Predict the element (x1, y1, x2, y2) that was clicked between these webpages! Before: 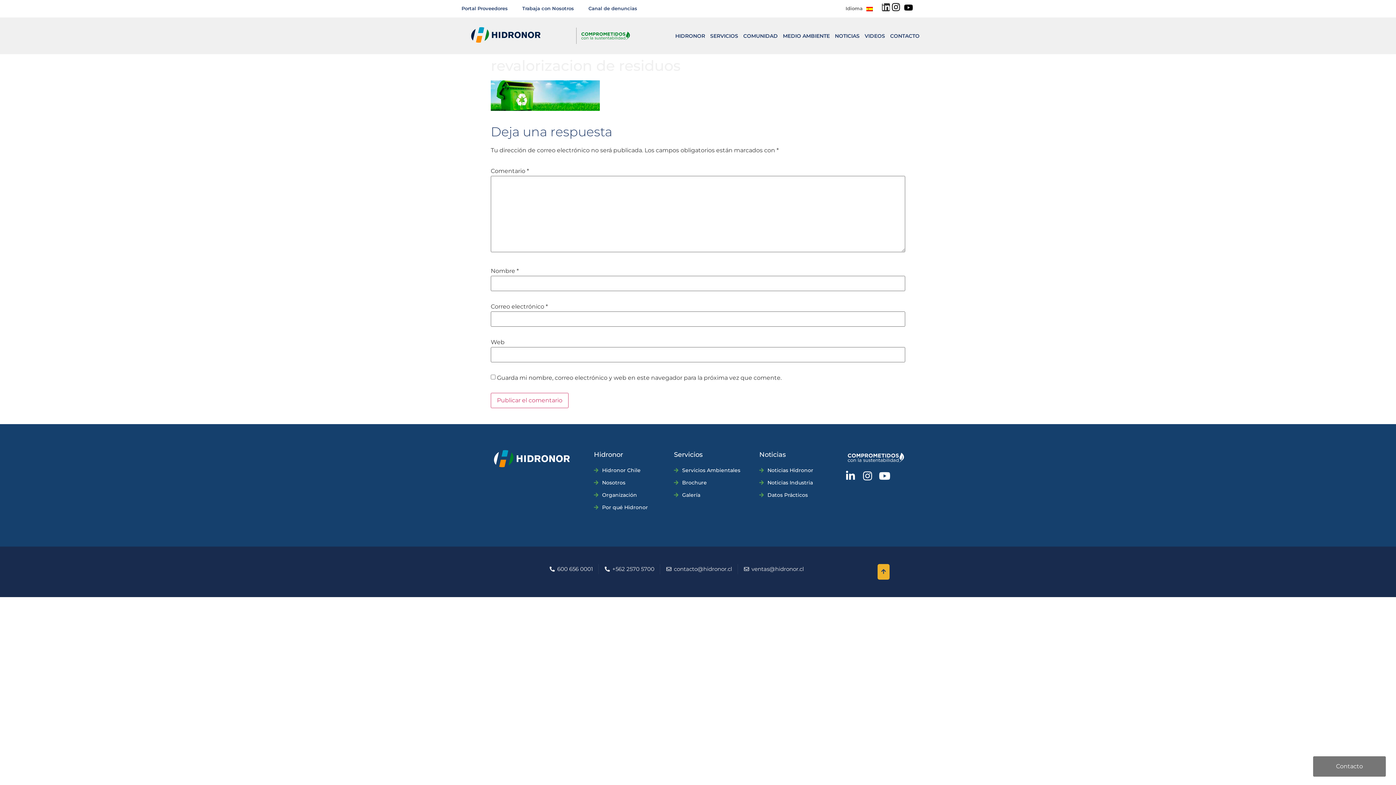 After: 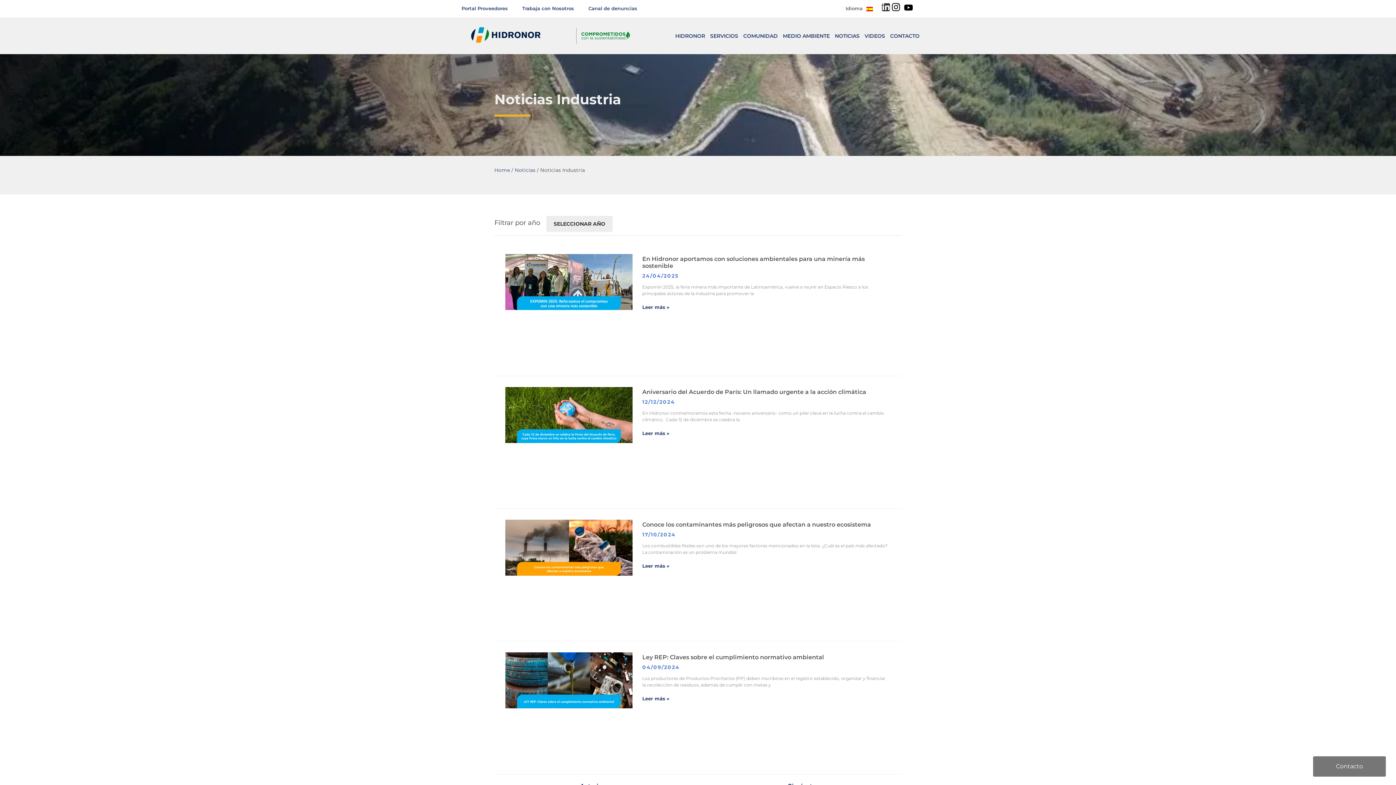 Action: label: Noticias Industria bbox: (759, 477, 845, 487)